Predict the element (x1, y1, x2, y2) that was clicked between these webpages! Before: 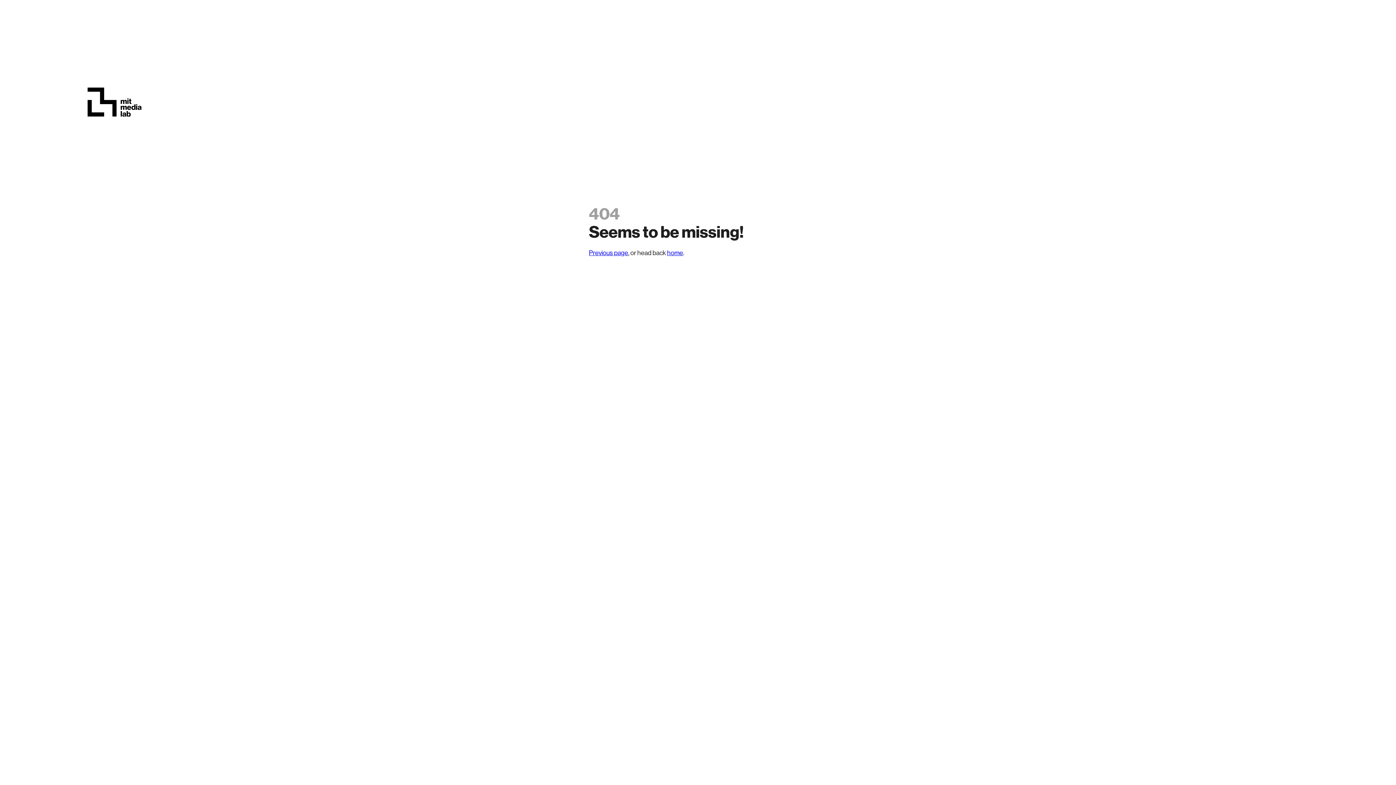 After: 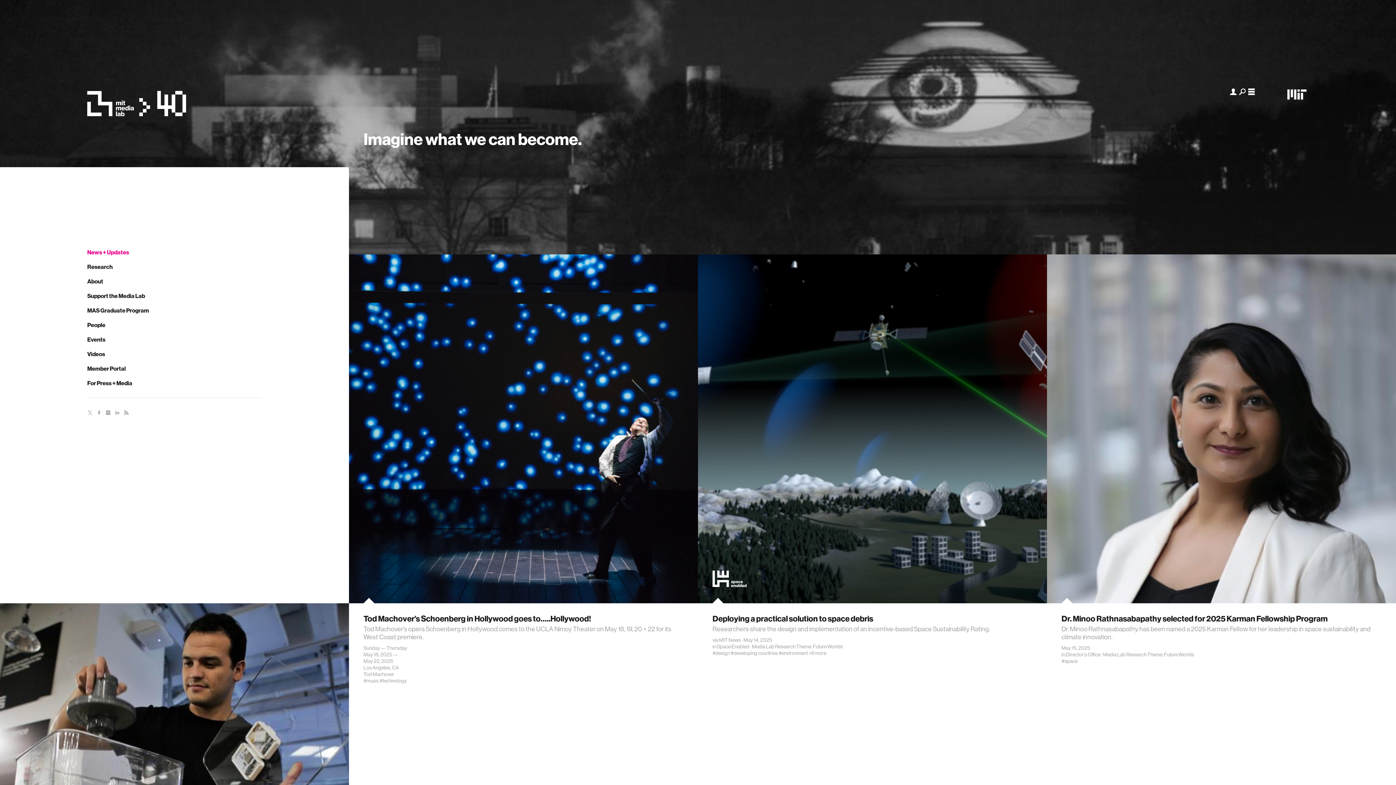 Action: bbox: (0, 0, 1396, 205)